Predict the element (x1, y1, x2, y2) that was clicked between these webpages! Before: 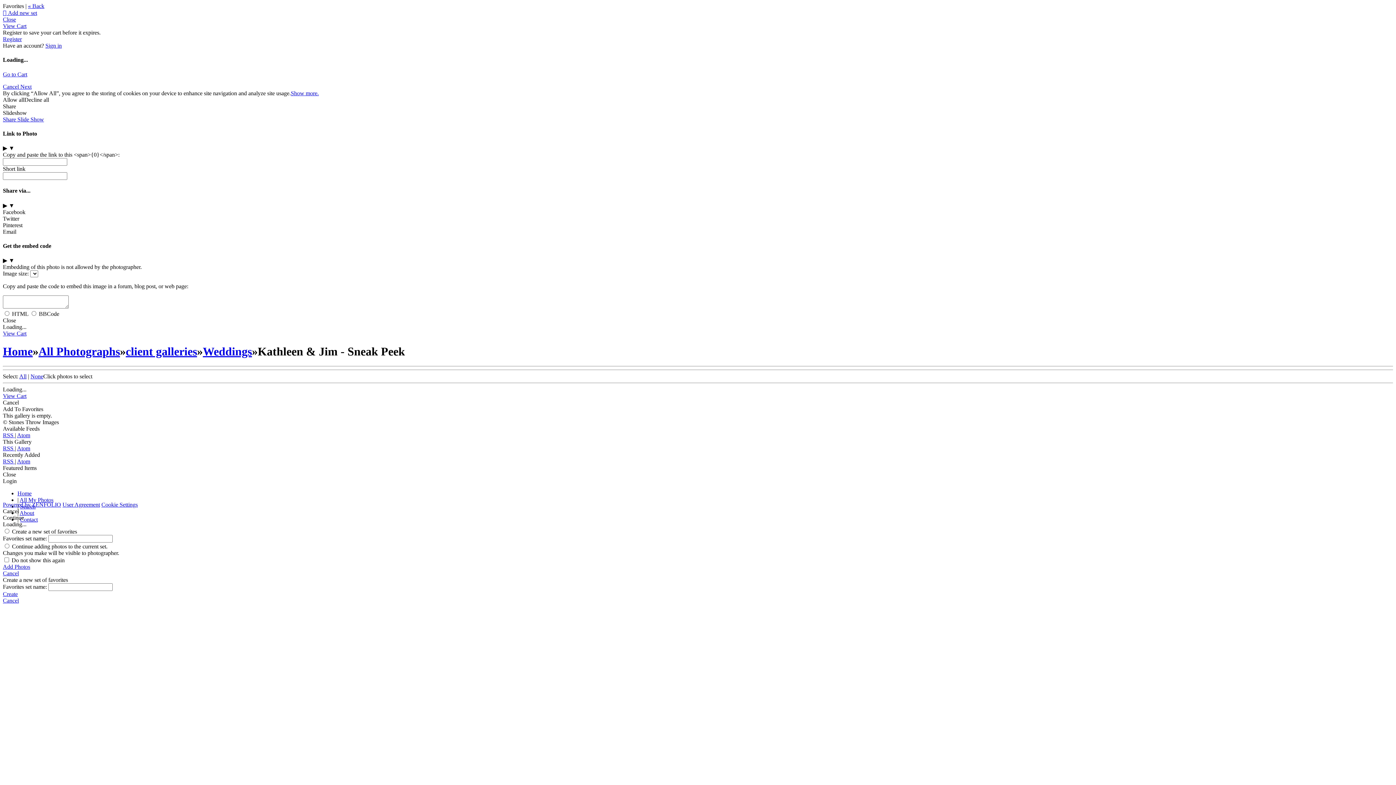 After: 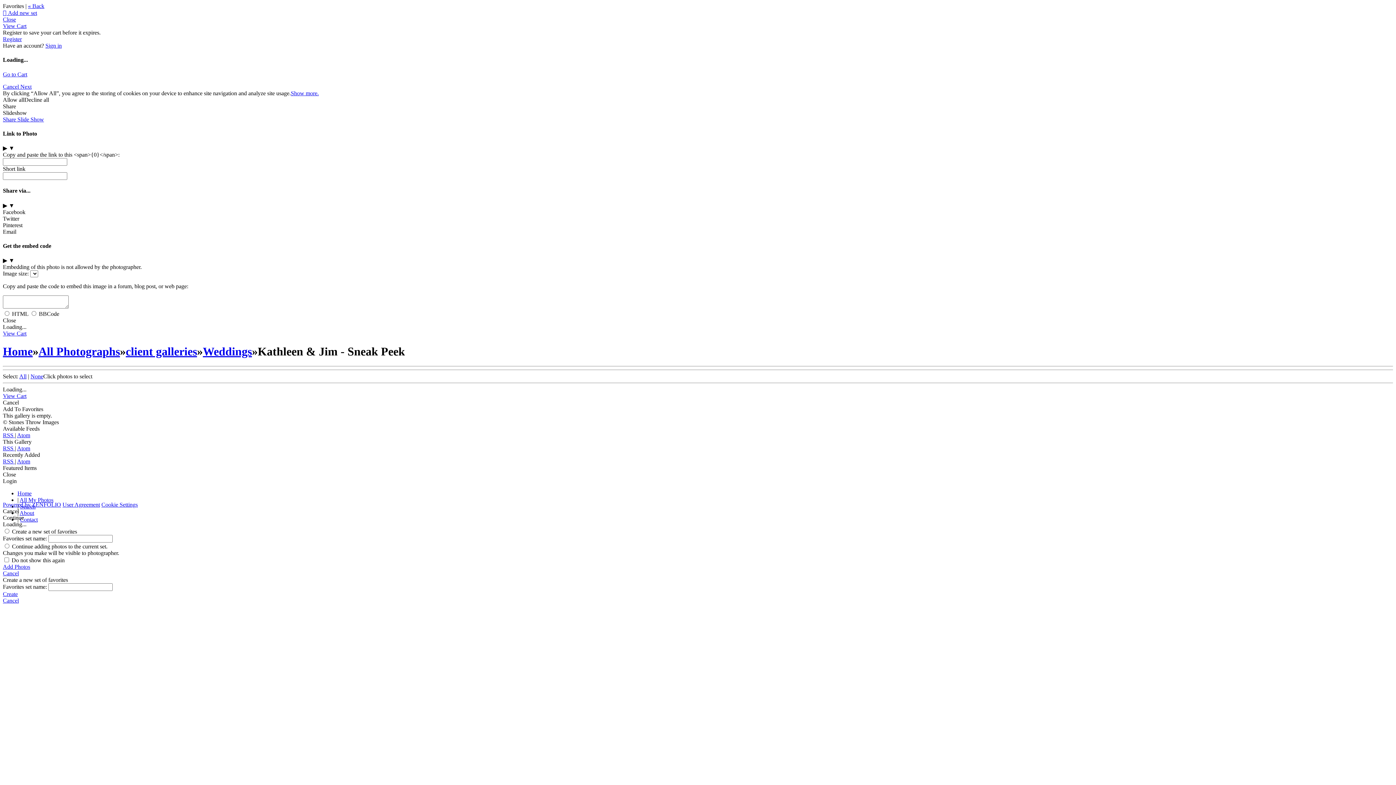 Action: label: Show more. bbox: (290, 90, 318, 96)